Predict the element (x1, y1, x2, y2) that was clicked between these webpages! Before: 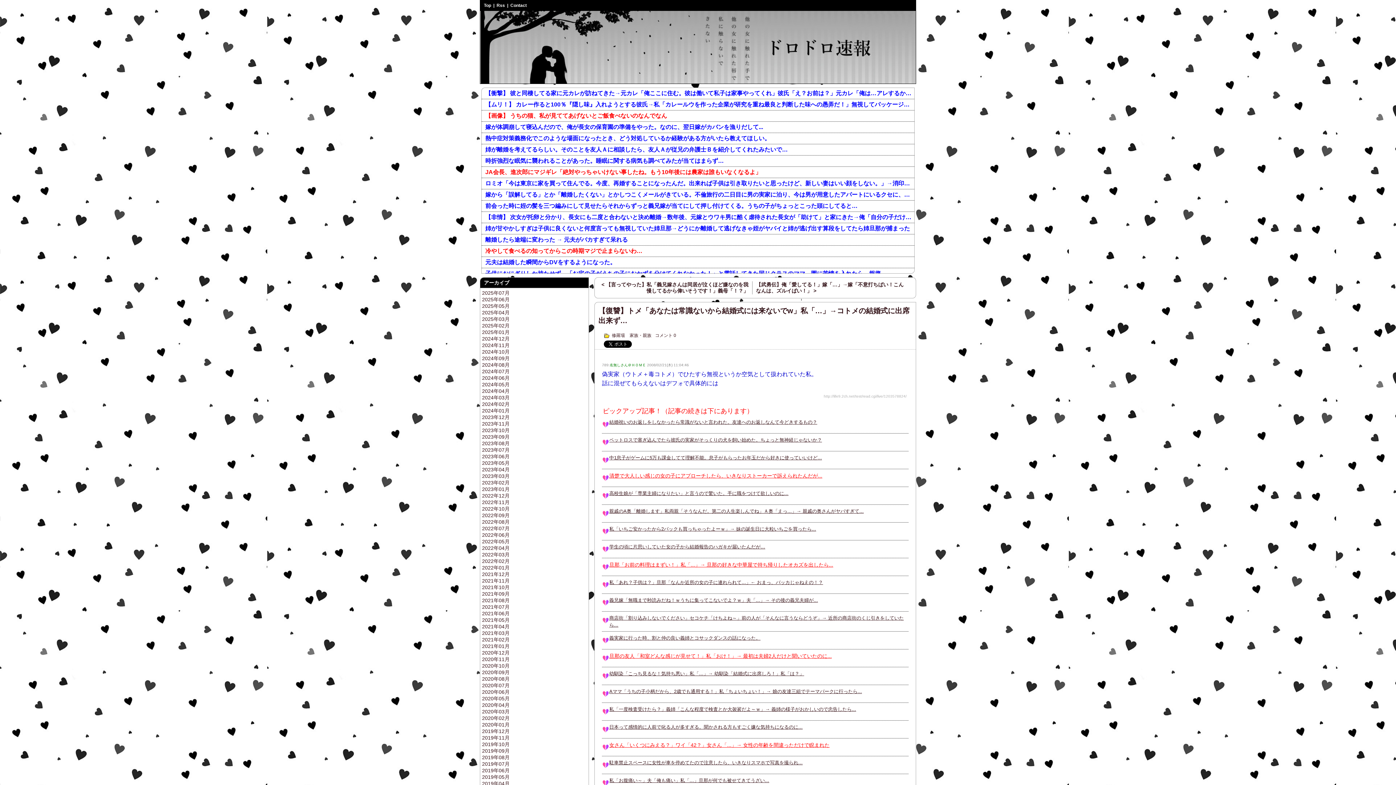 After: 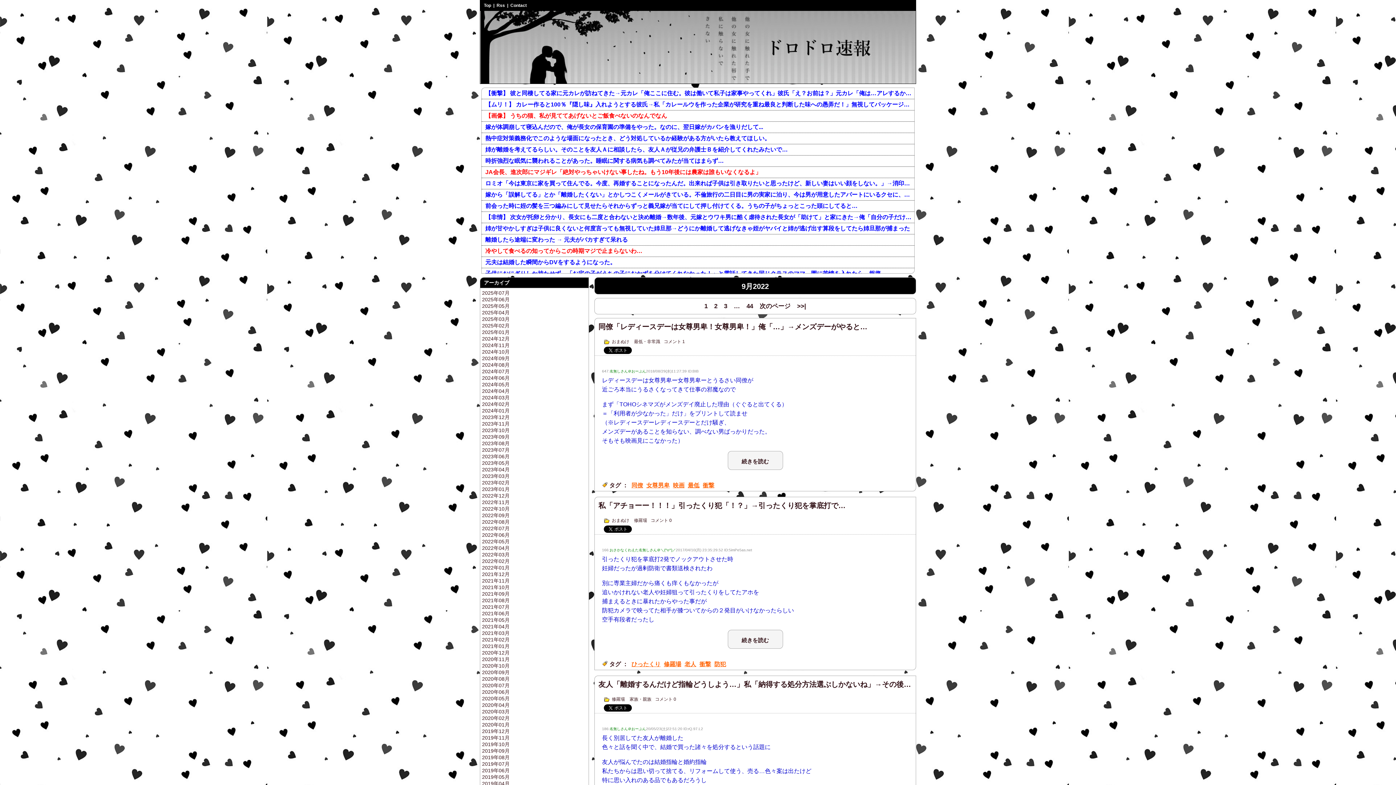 Action: label: 2022年09月 bbox: (482, 512, 509, 518)